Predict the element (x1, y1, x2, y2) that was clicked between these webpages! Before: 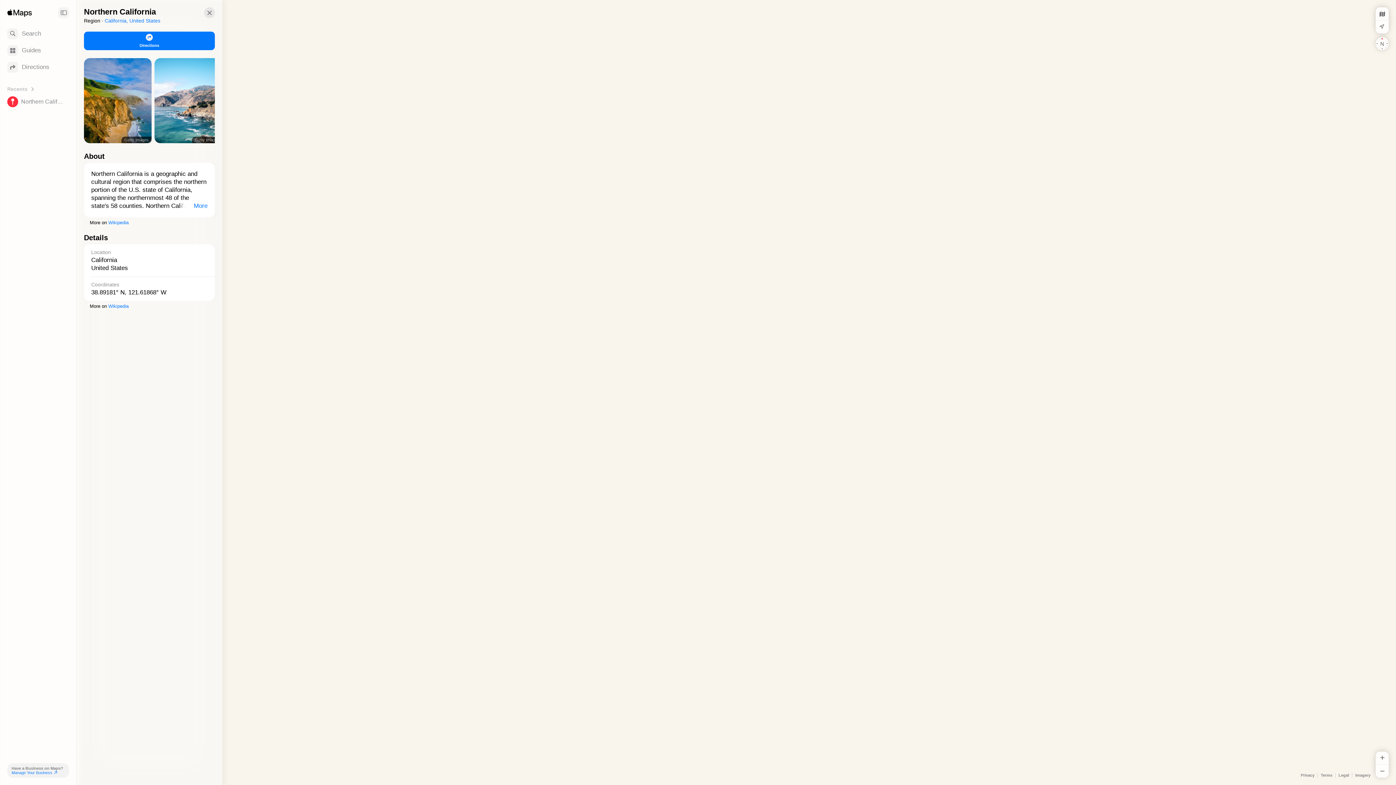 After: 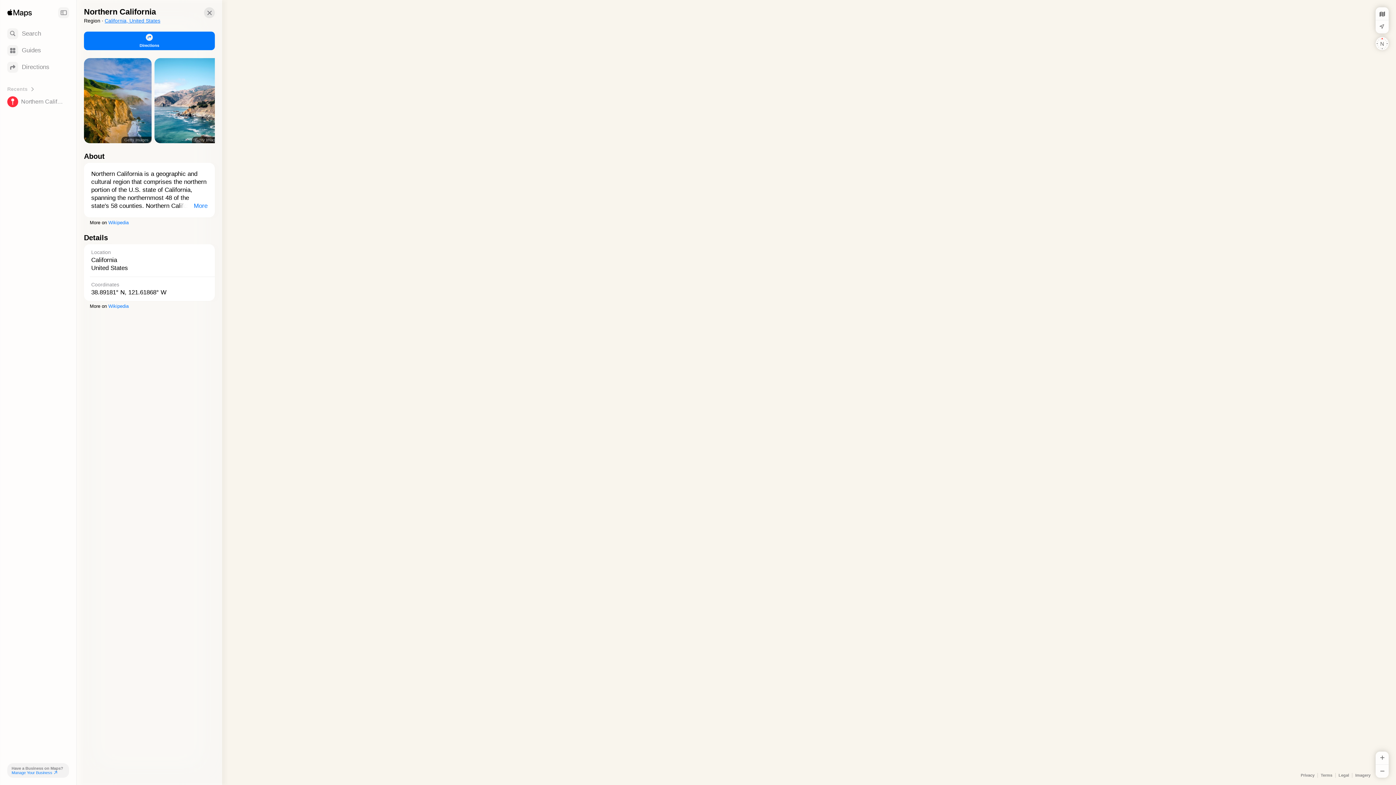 Action: label: California, United States bbox: (104, 17, 160, 23)